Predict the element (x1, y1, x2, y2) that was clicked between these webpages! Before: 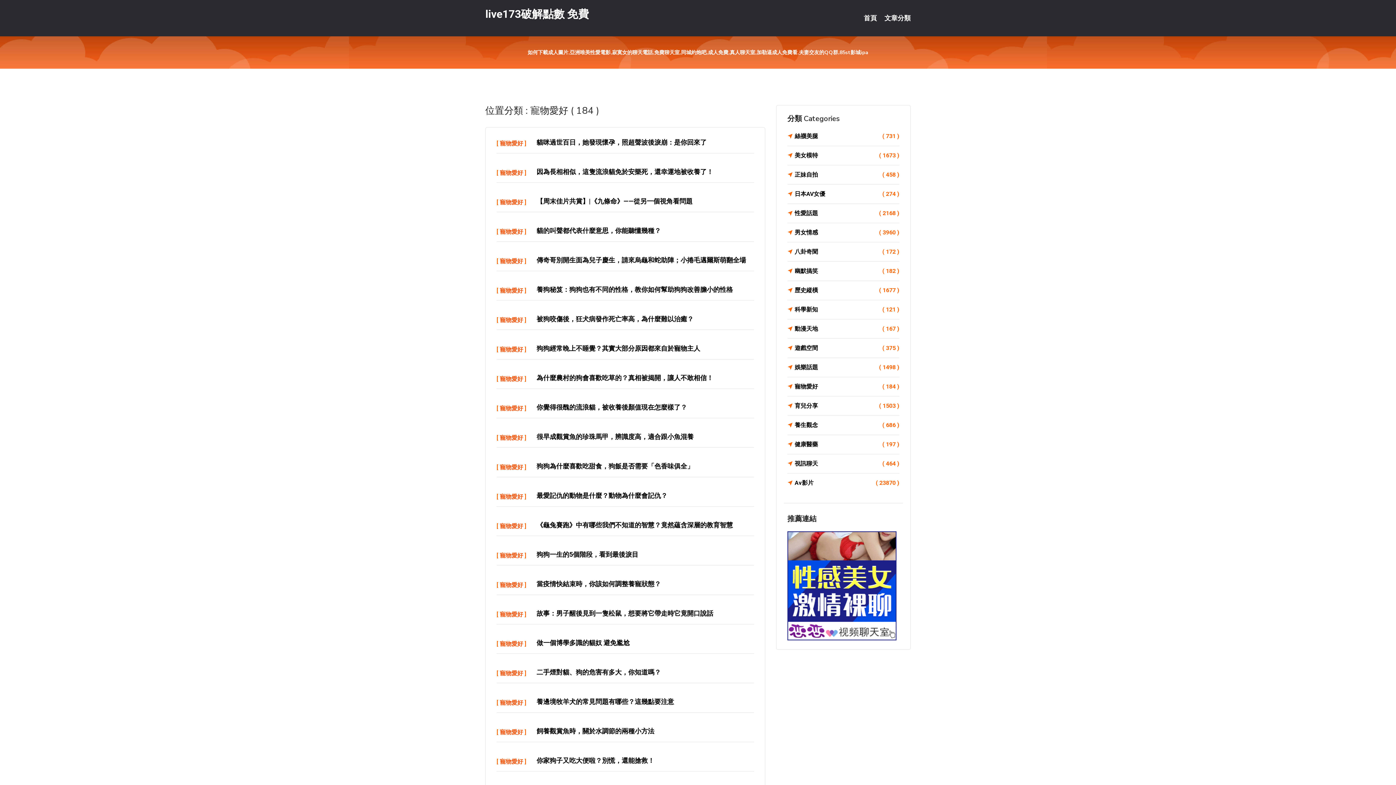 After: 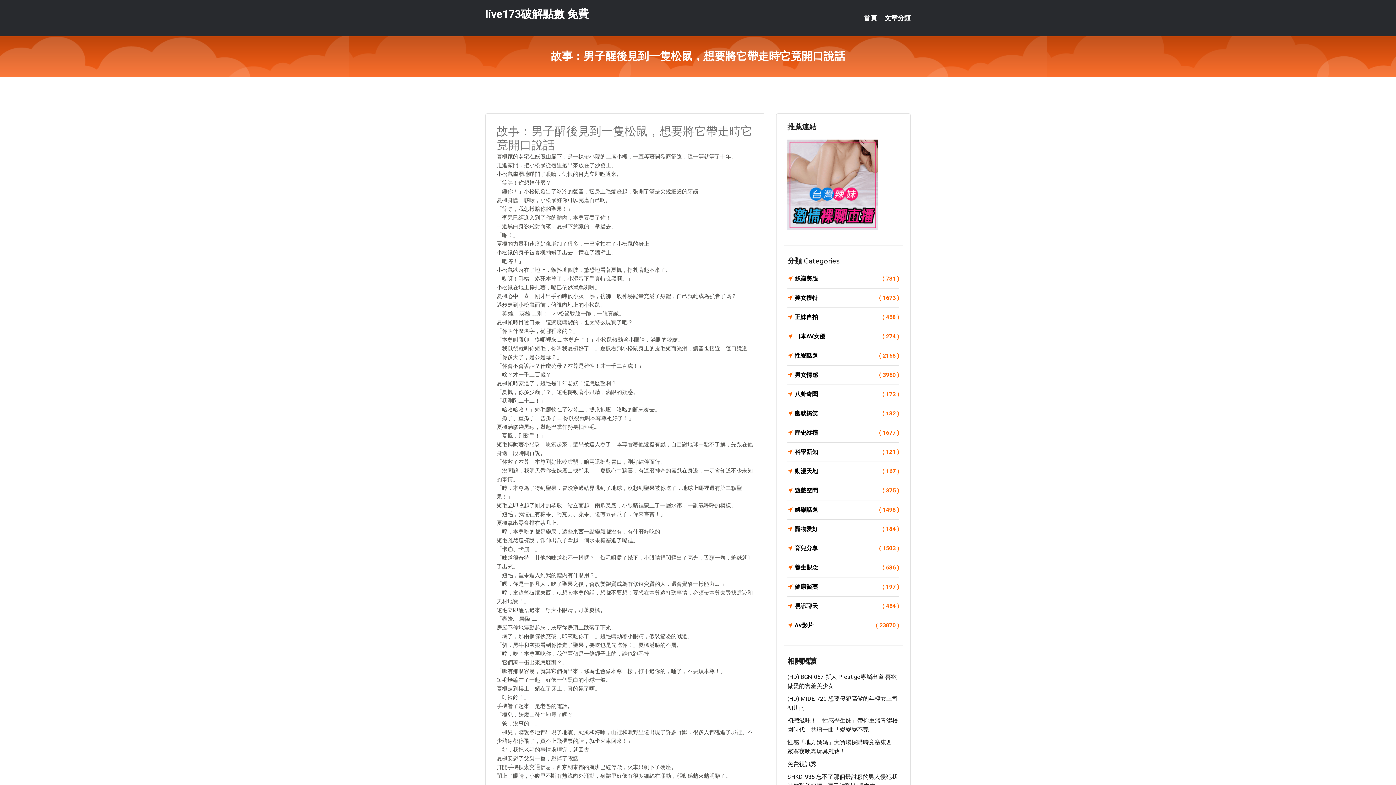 Action: label: 故事：男子醒後見到一隻松鼠，想要將它帶走時它竟開口說話 bbox: (536, 609, 713, 617)